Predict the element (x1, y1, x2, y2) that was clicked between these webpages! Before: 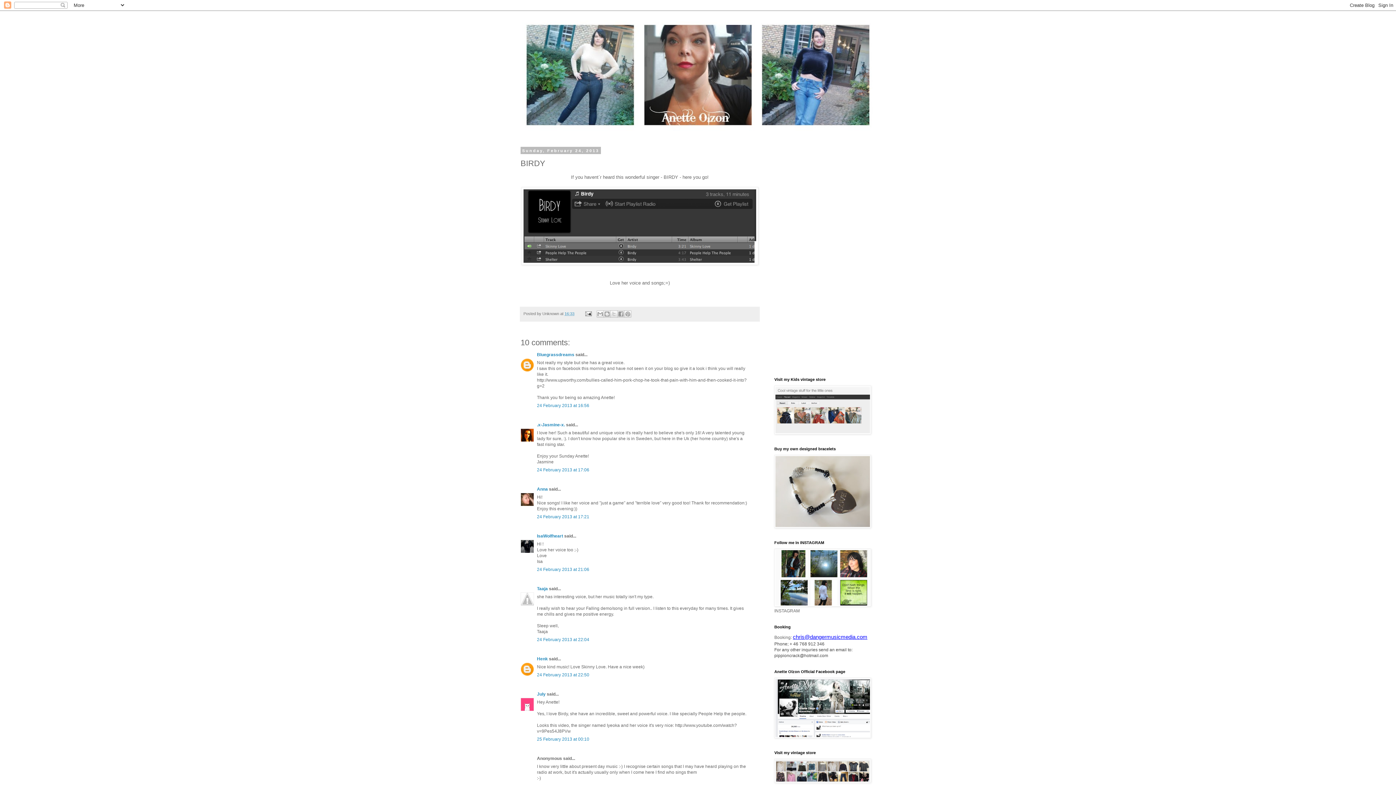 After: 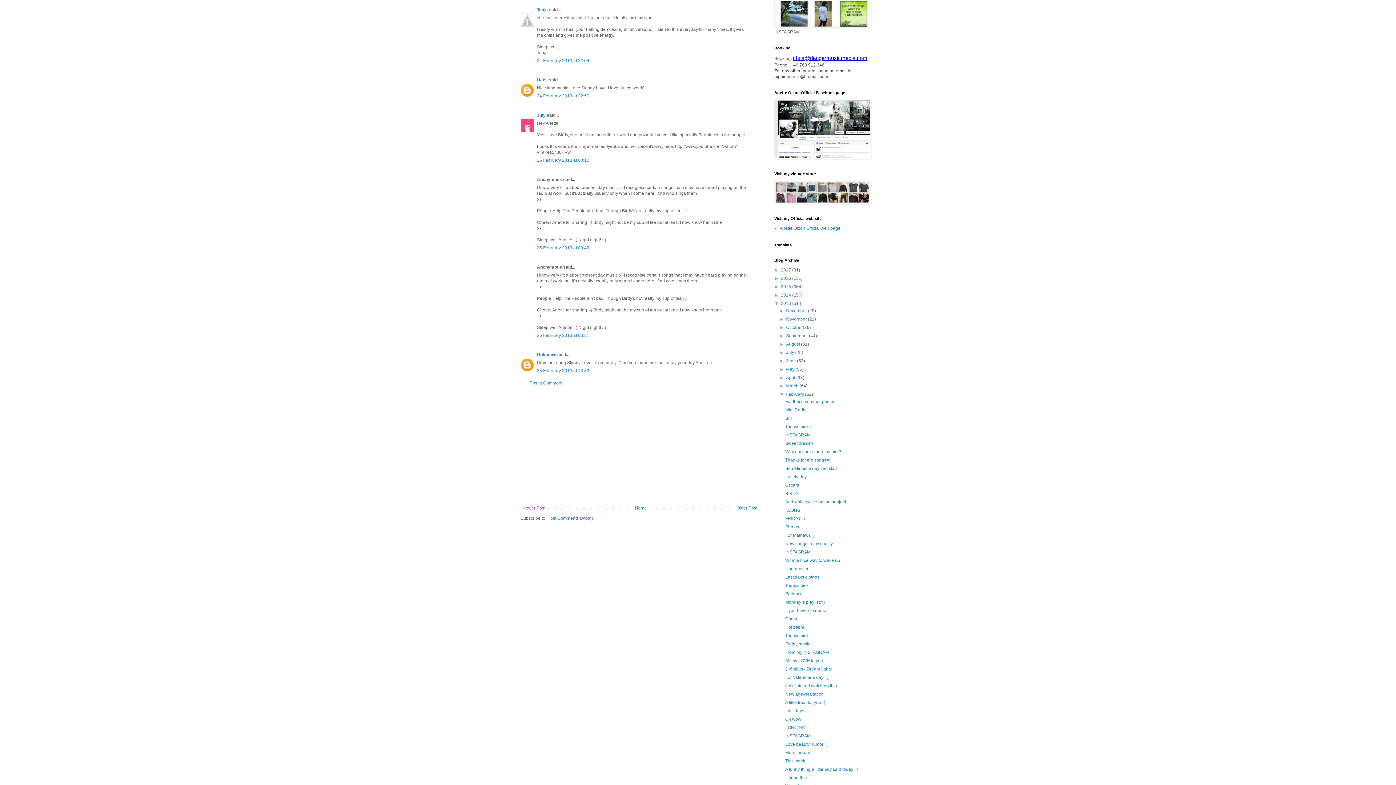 Action: label: 24 February 2013 at 22:04 bbox: (537, 637, 589, 642)